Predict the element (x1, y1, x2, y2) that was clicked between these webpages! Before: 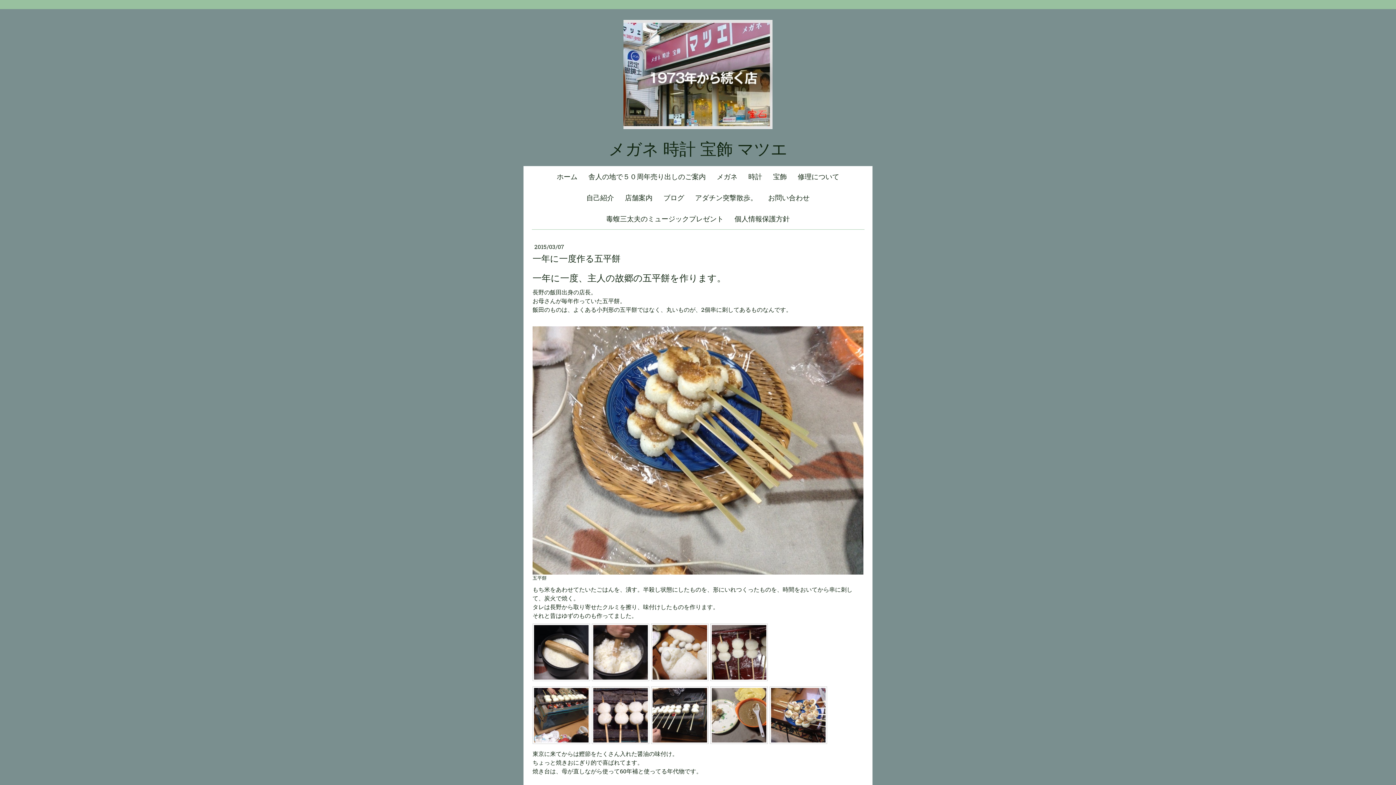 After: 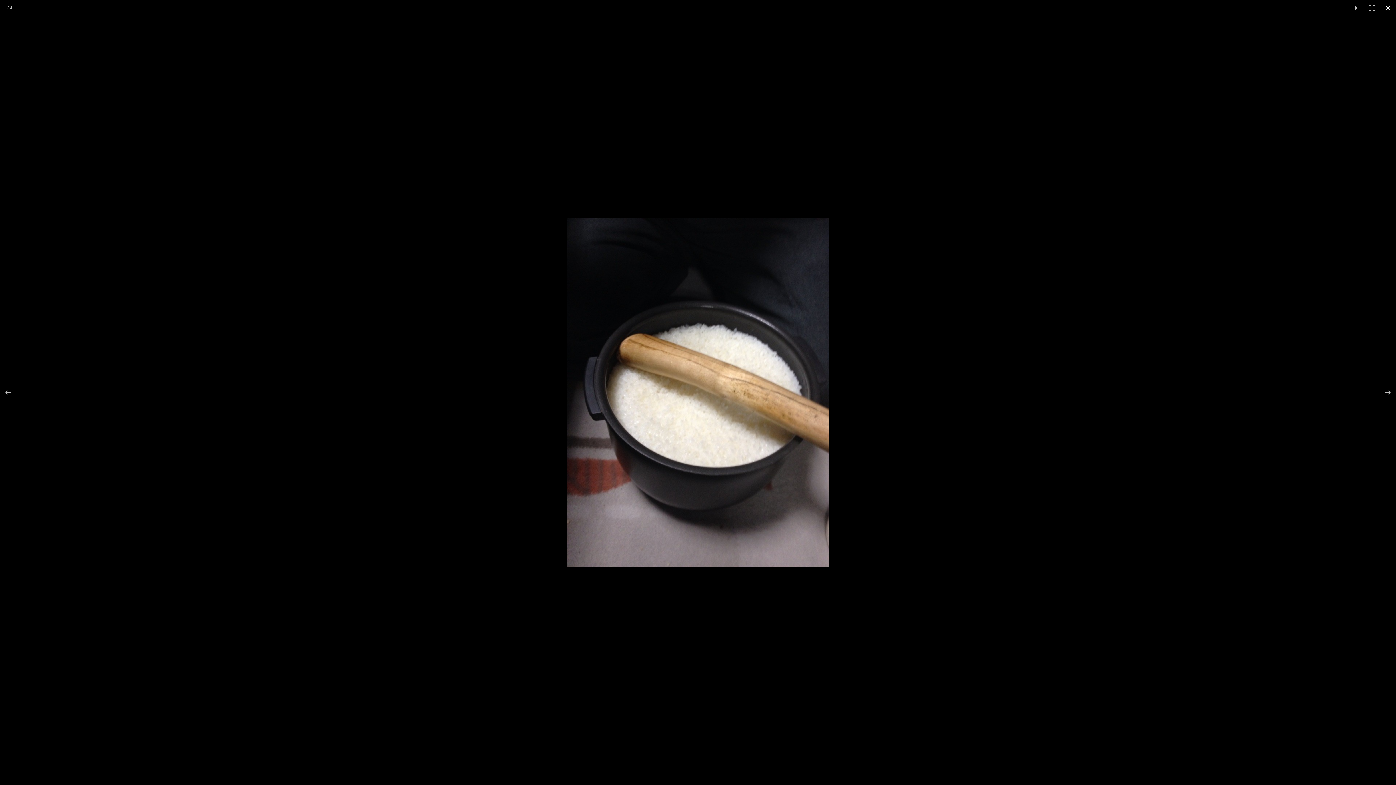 Action: bbox: (532, 623, 590, 681)